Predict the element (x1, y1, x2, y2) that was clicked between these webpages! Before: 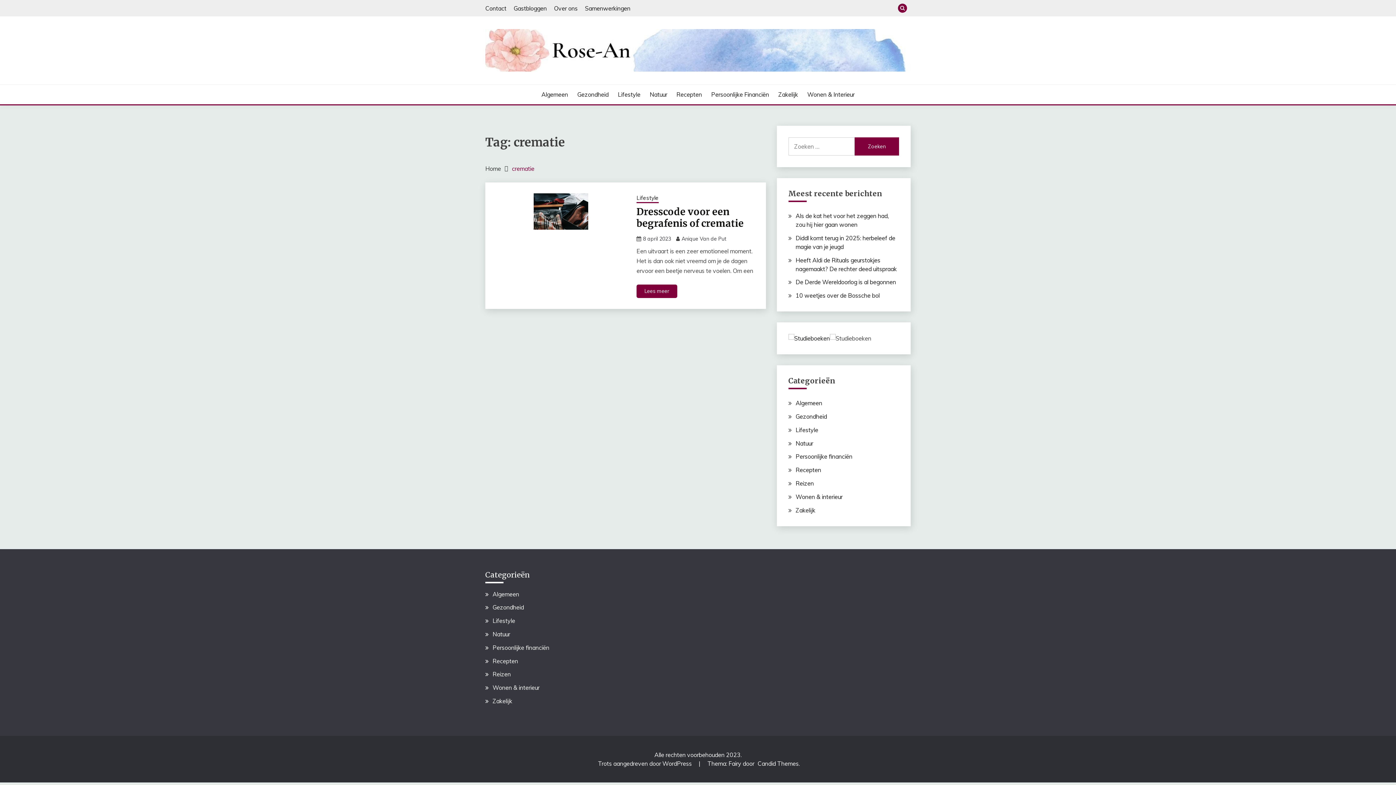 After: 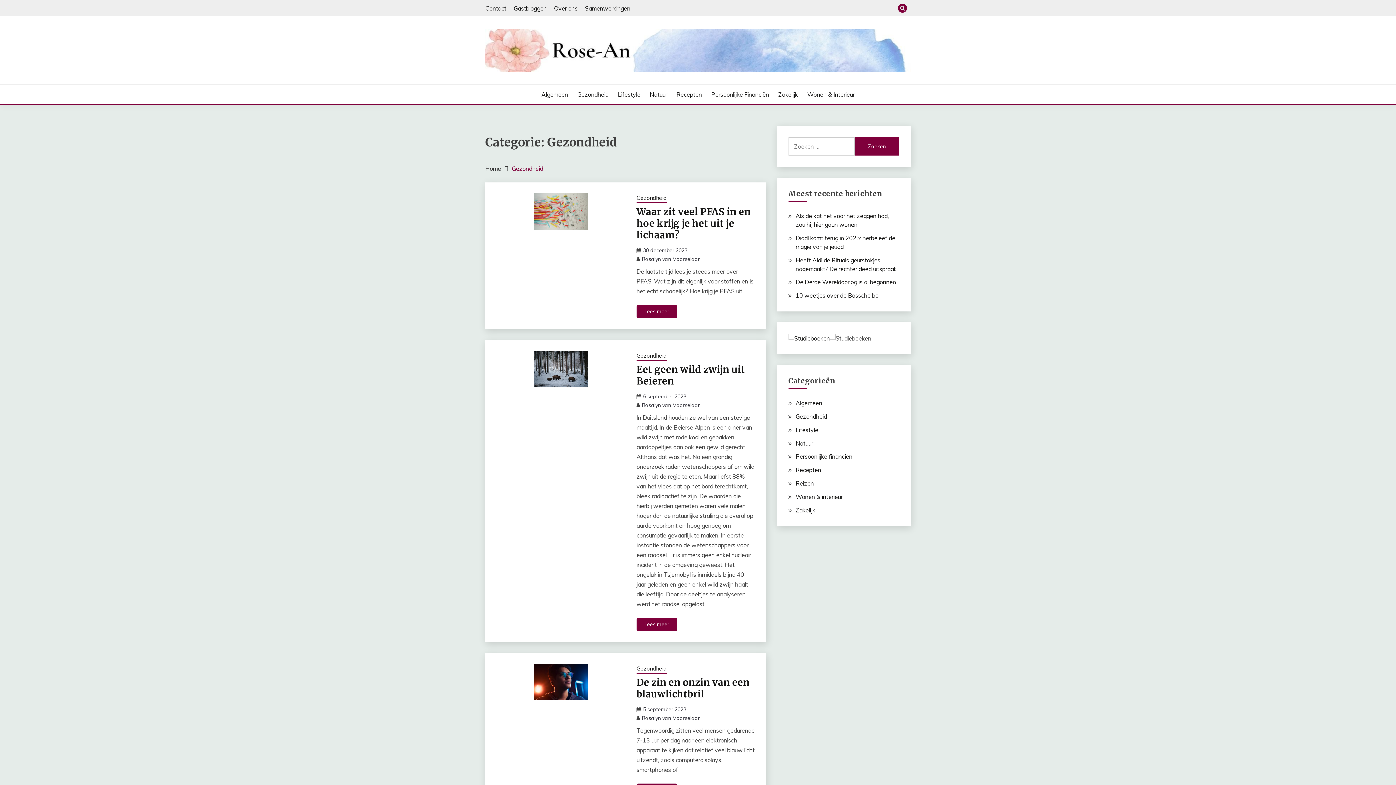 Action: label: Gezondheid bbox: (577, 90, 608, 98)